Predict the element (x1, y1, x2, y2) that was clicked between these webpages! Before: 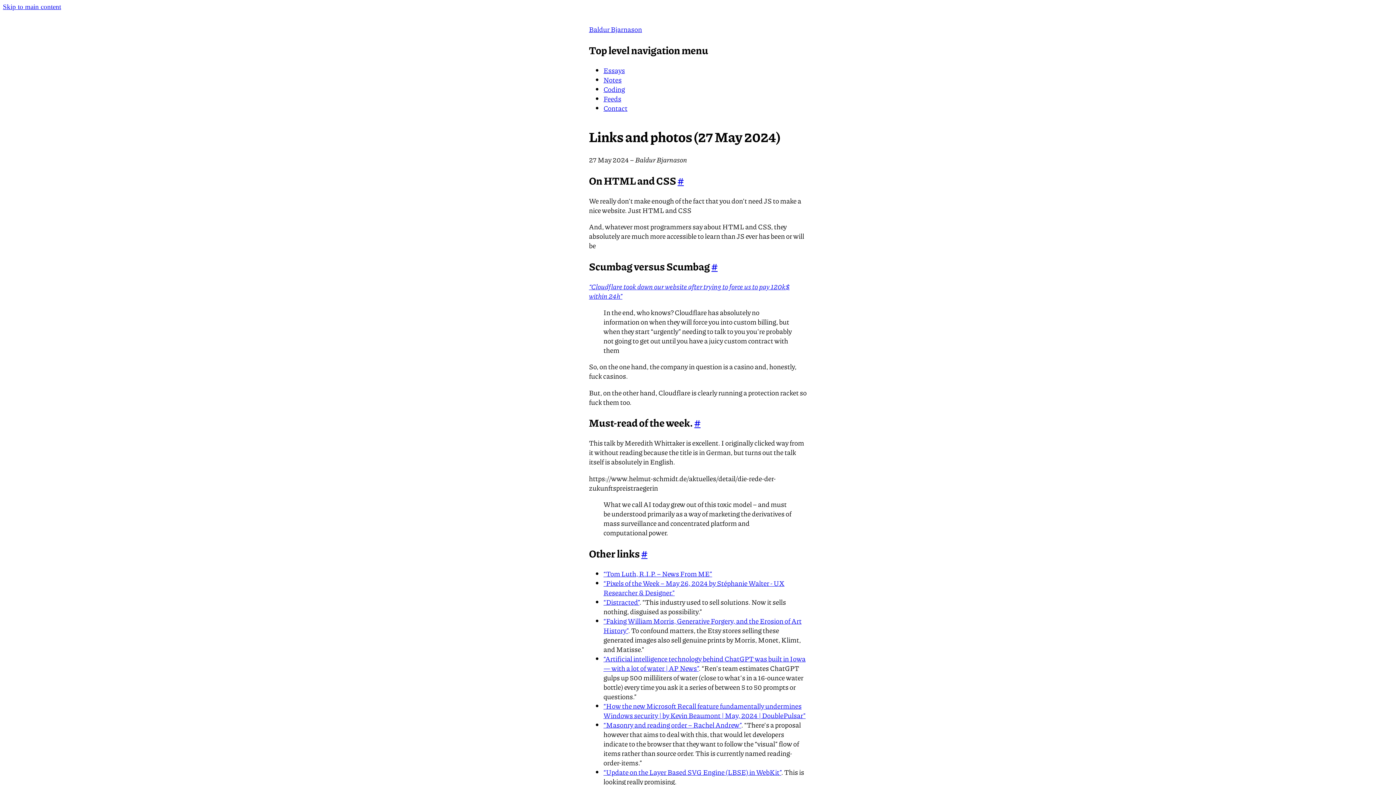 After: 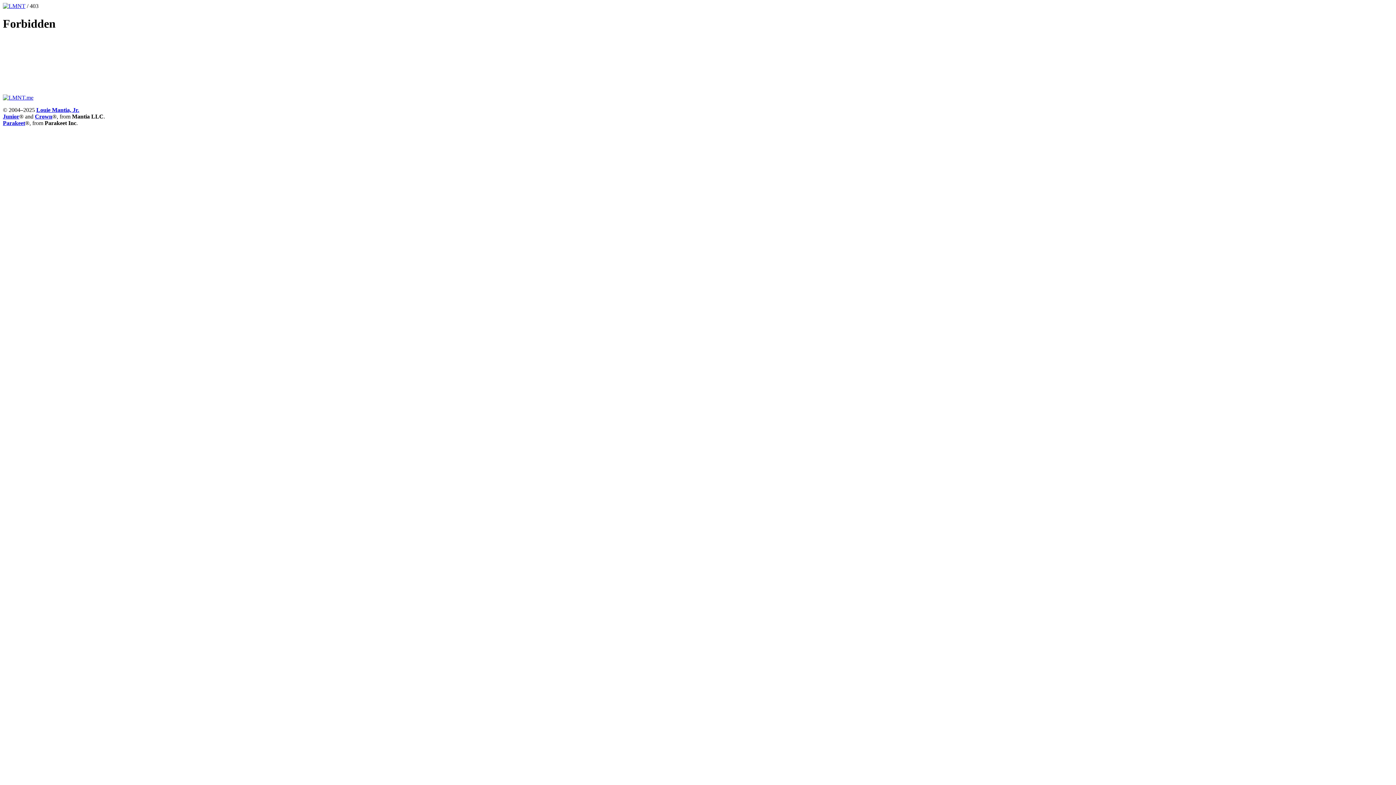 Action: label: “Distracted” bbox: (603, 597, 639, 607)